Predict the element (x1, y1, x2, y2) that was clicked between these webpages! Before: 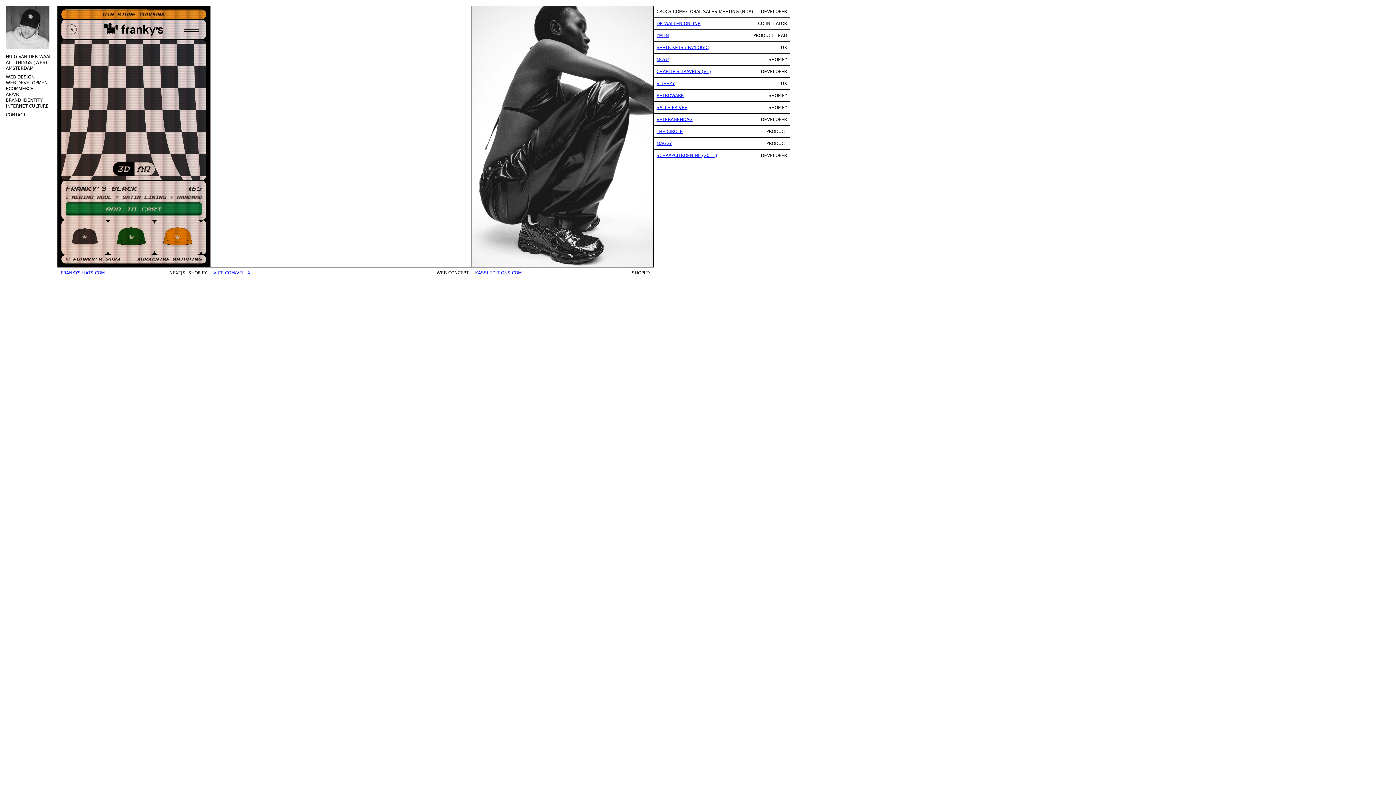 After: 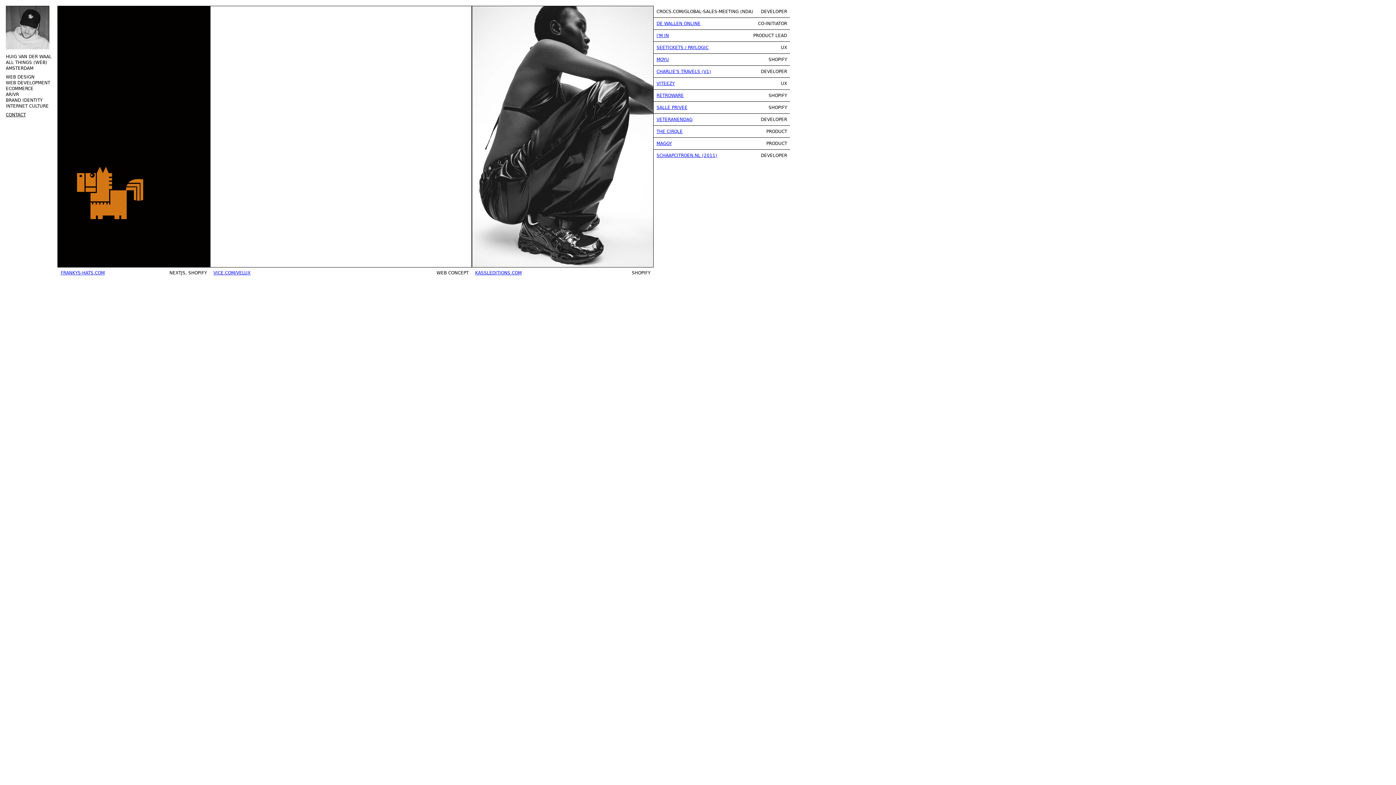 Action: label: VICE.COM/VELUX bbox: (213, 270, 250, 276)